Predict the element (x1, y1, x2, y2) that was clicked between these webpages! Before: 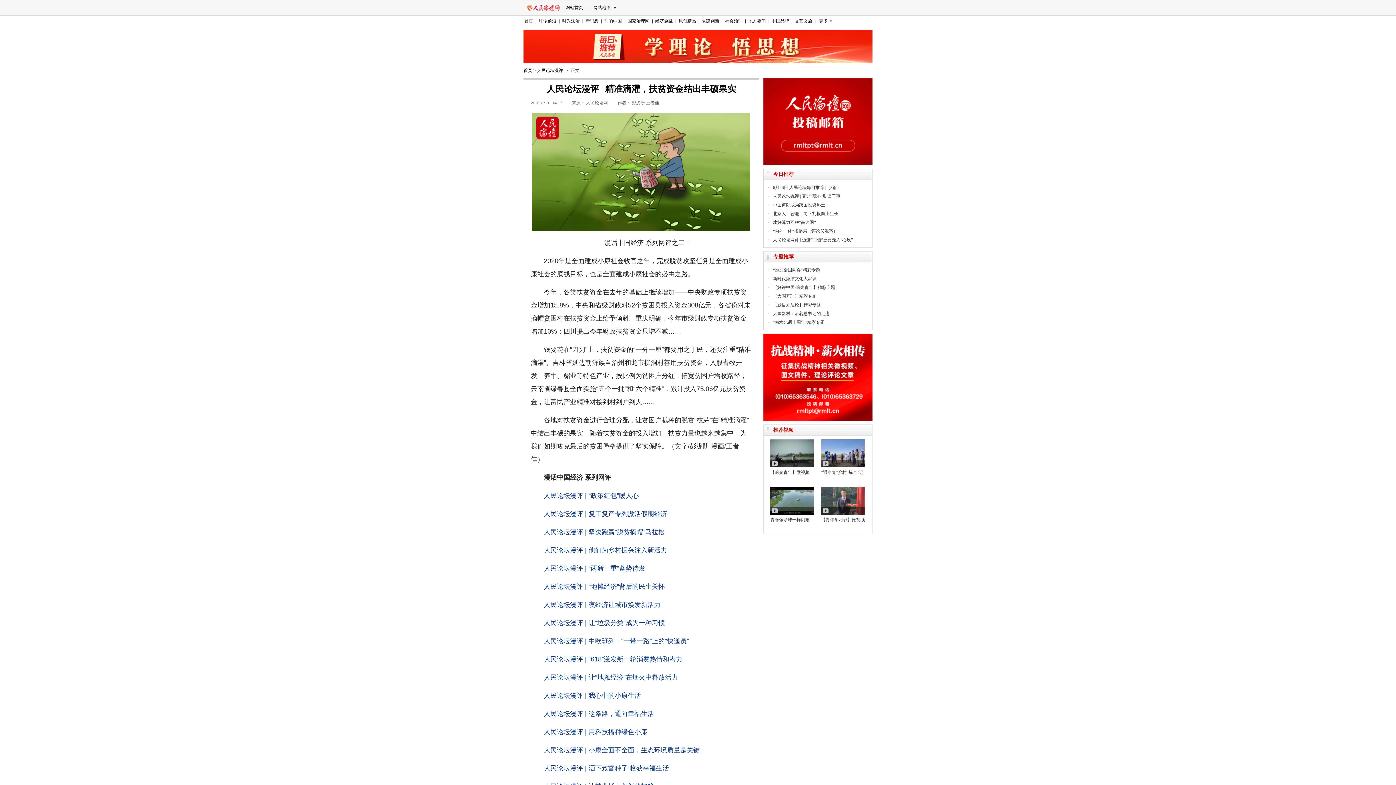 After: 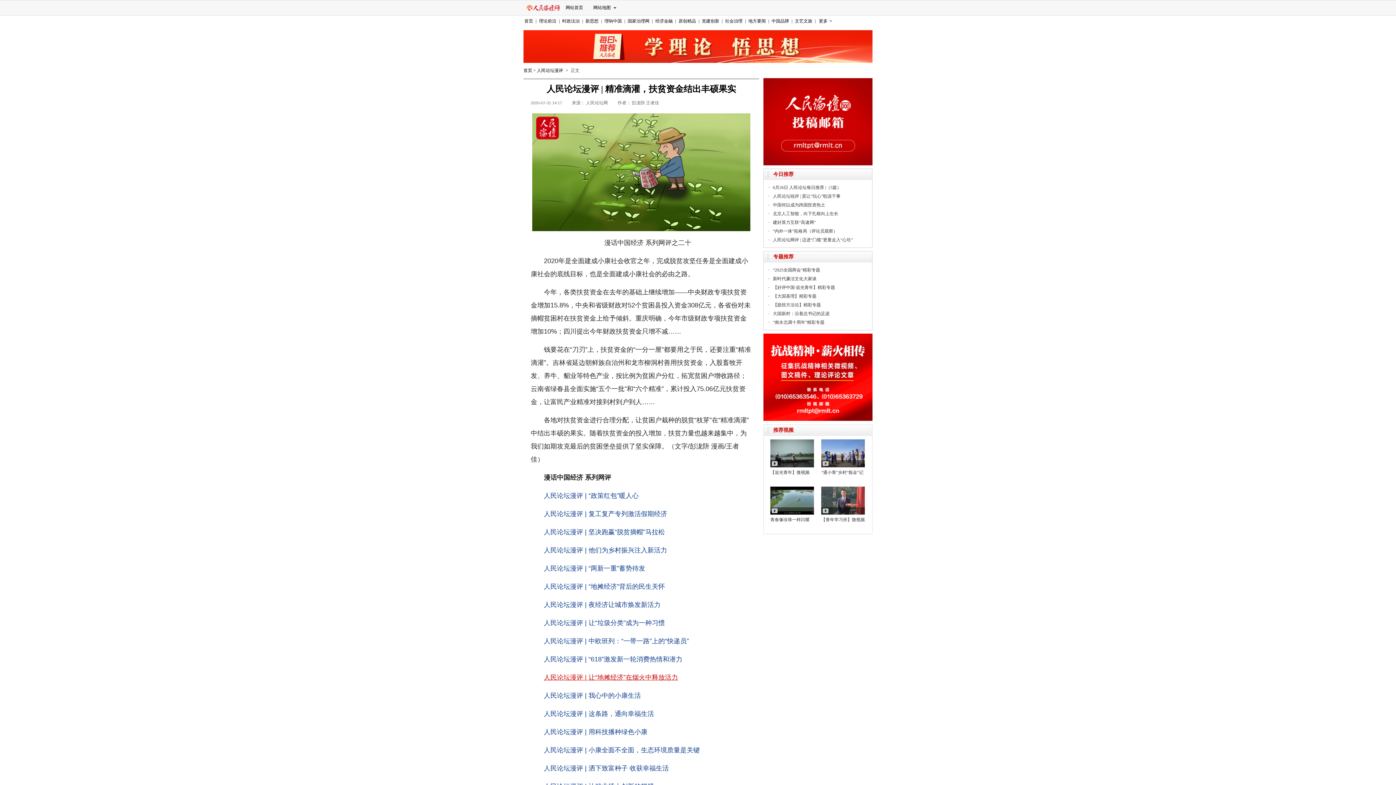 Action: label: 人民论坛漫评 | 让“地摊经济”在烟火中释放活力 bbox: (544, 674, 678, 681)